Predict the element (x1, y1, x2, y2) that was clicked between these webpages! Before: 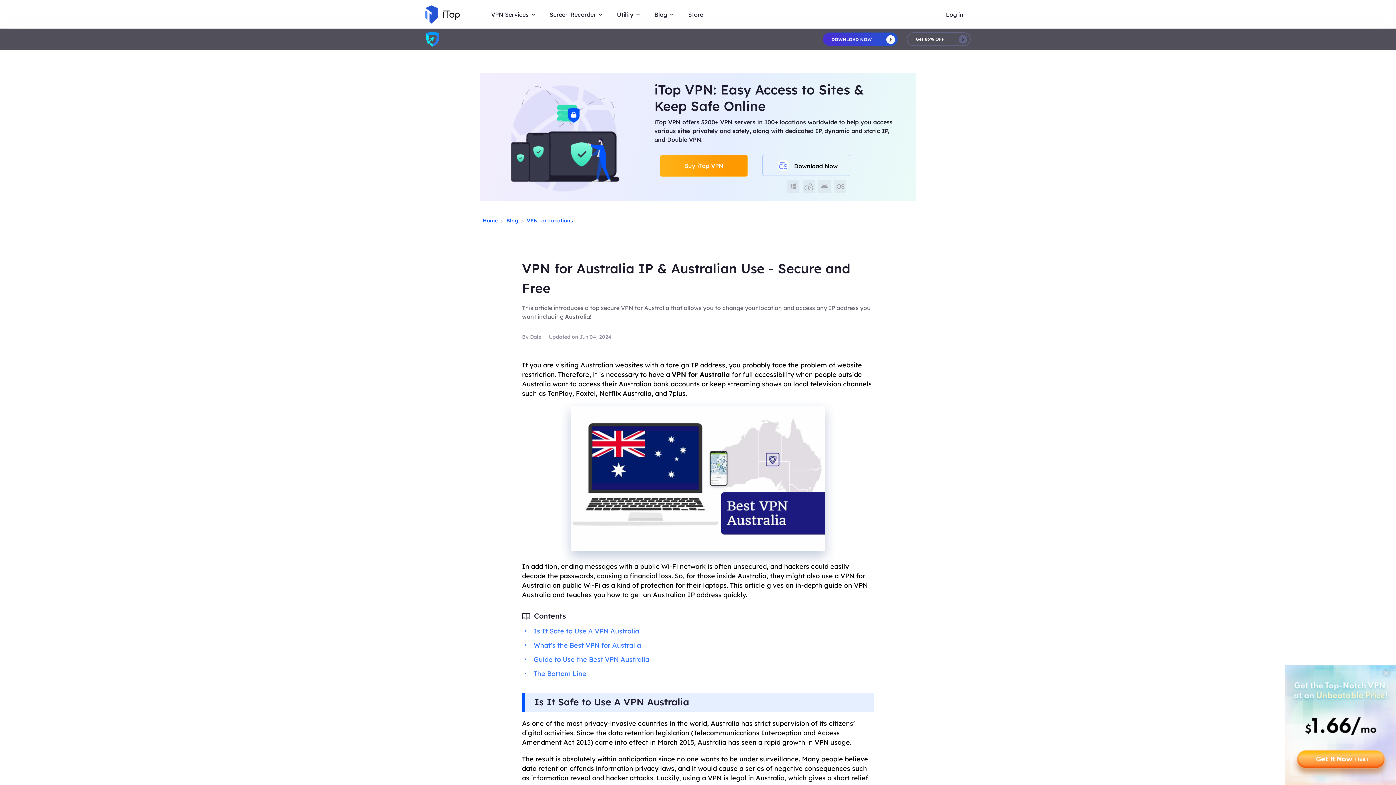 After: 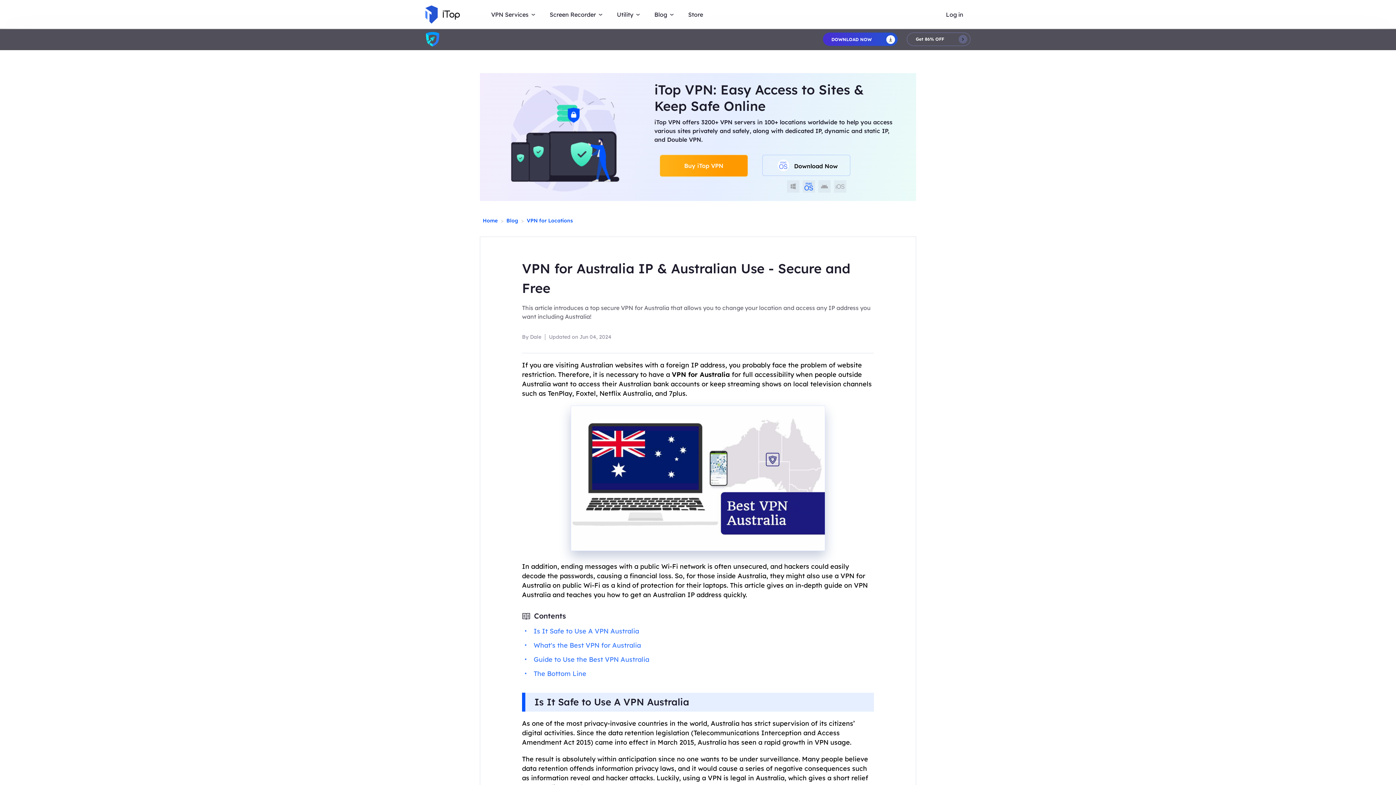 Action: bbox: (802, 180, 815, 192)